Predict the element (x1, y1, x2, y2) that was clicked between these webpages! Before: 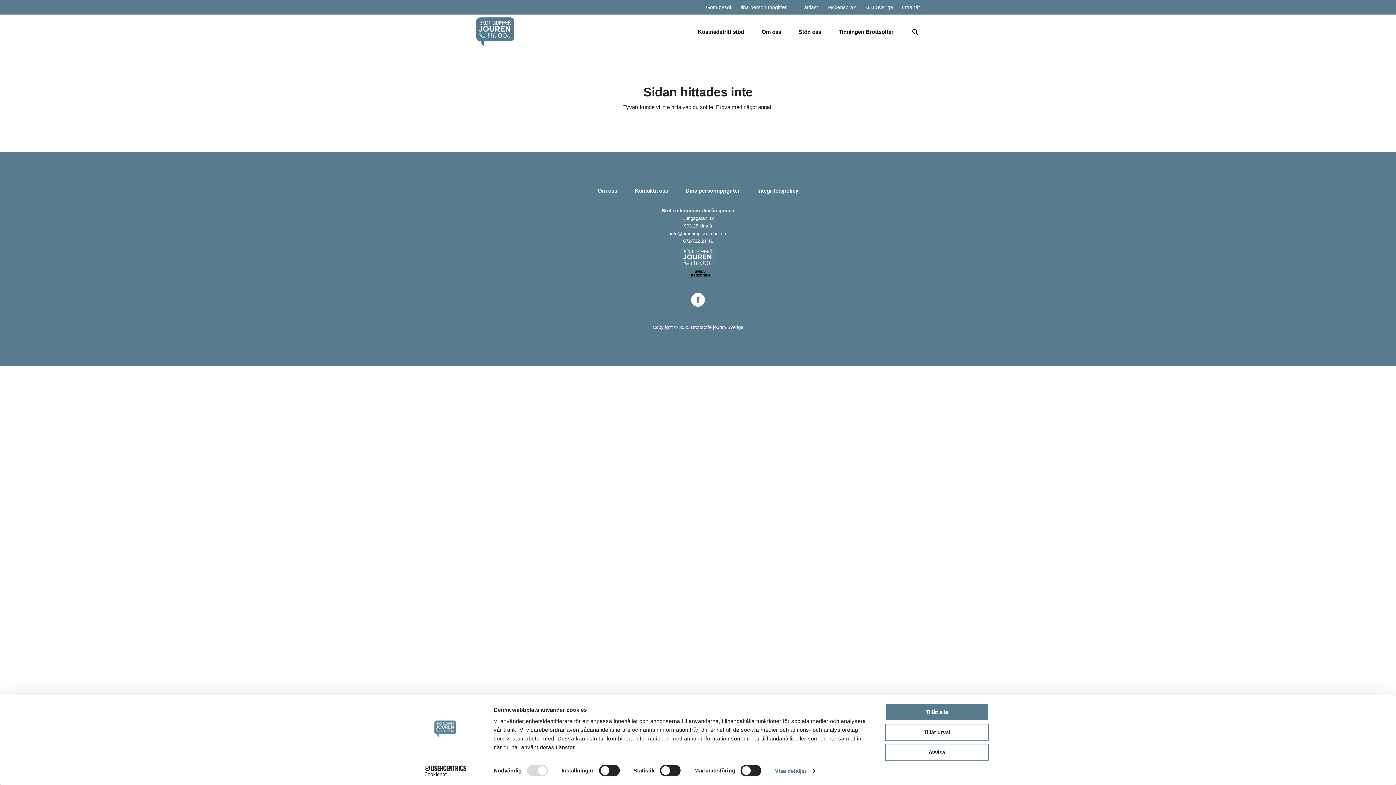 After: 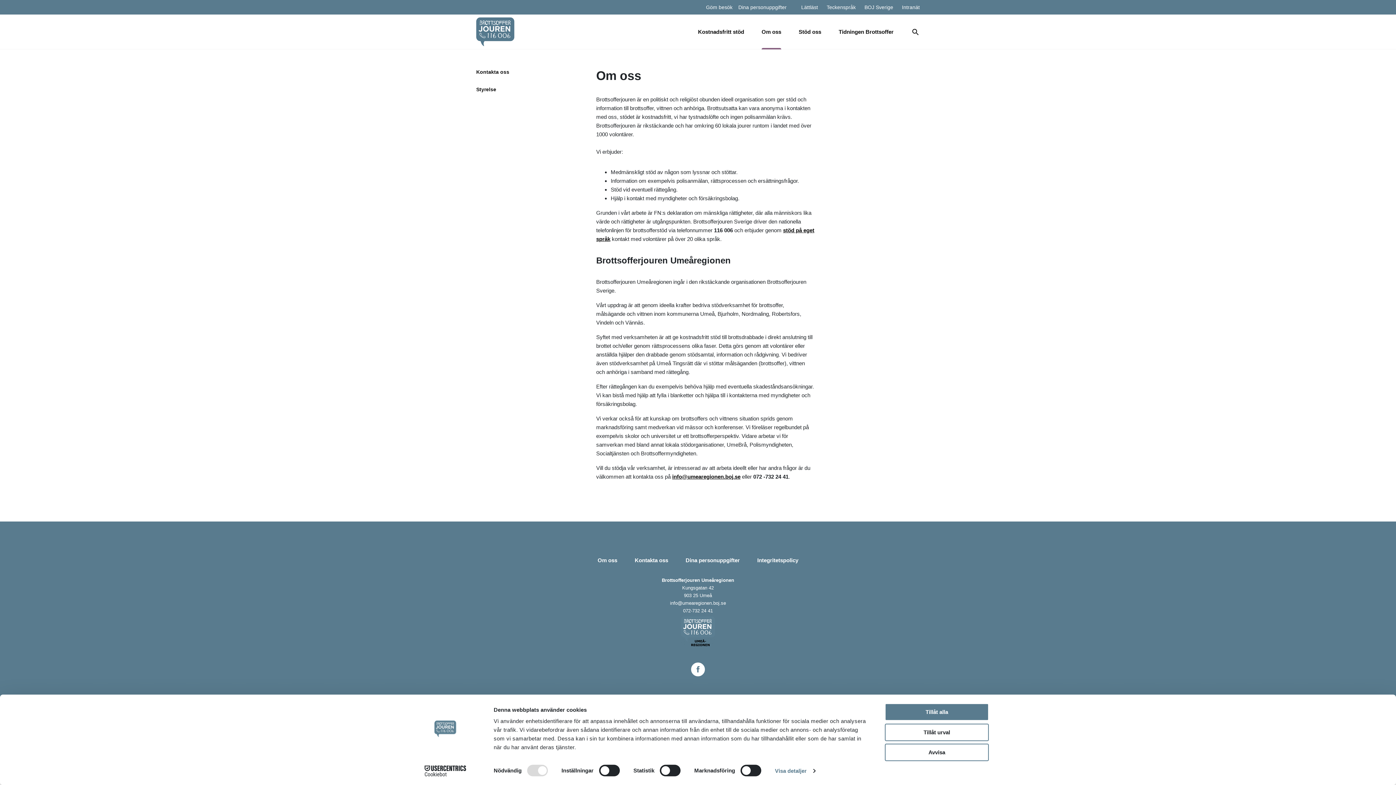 Action: bbox: (761, 27, 781, 36) label: Om oss